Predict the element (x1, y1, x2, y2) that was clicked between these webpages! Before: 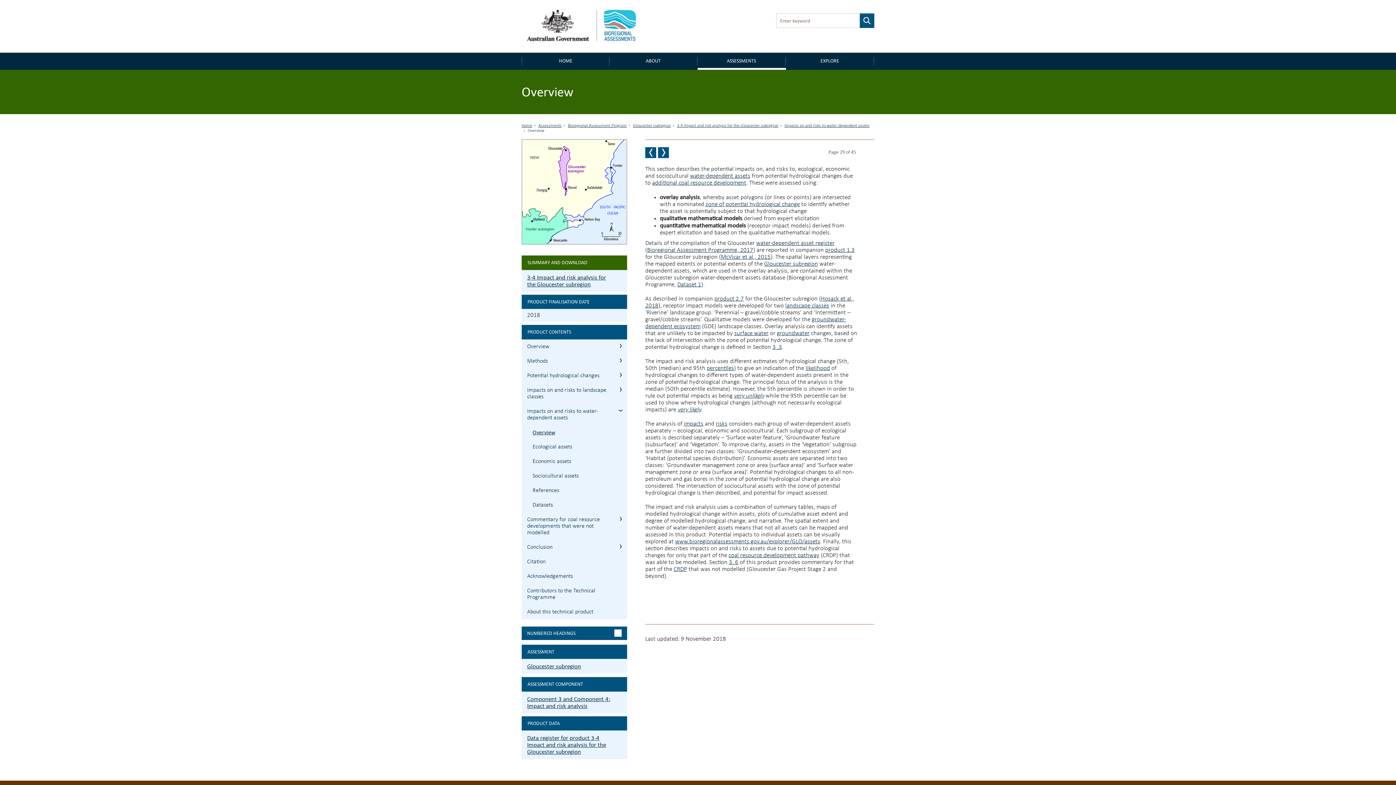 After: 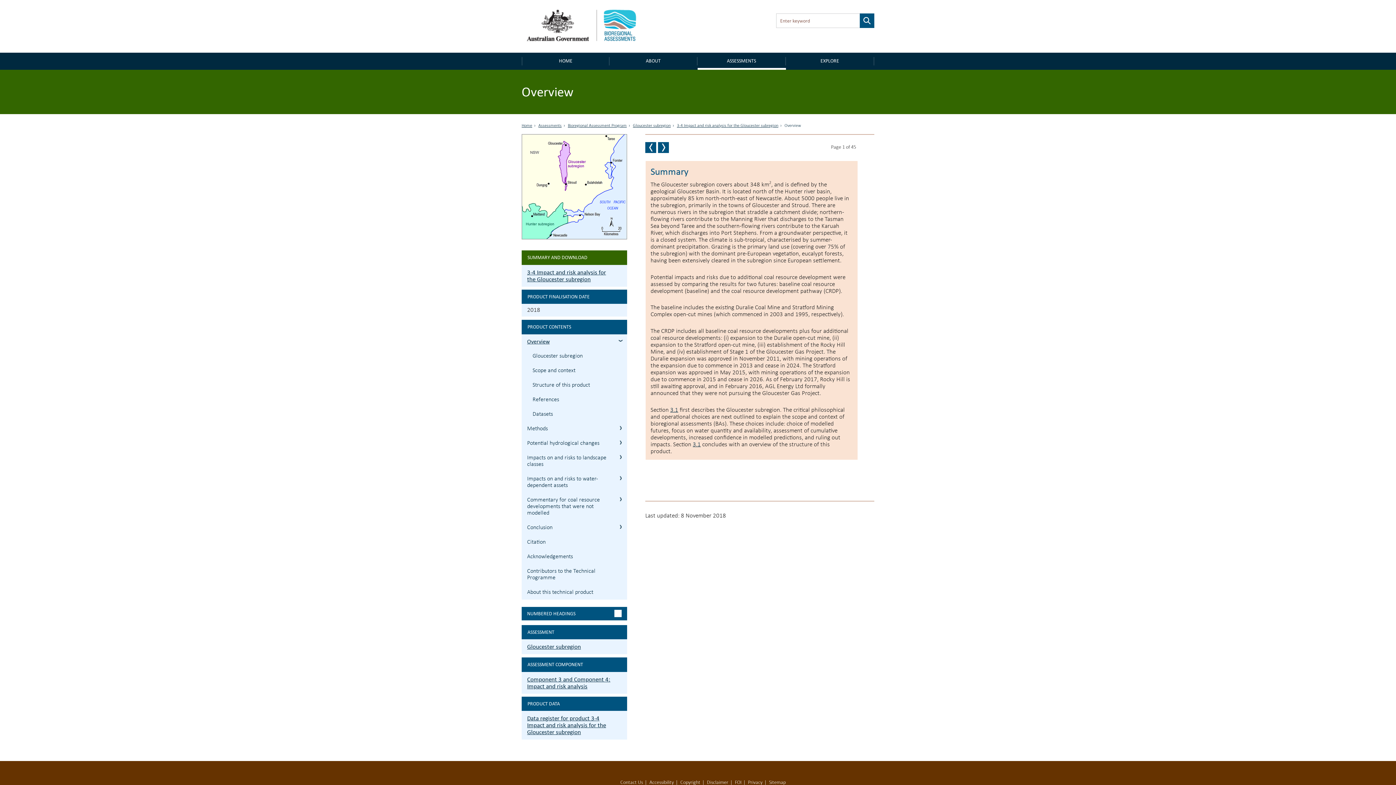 Action: label: Overview bbox: (527, 339, 627, 354)